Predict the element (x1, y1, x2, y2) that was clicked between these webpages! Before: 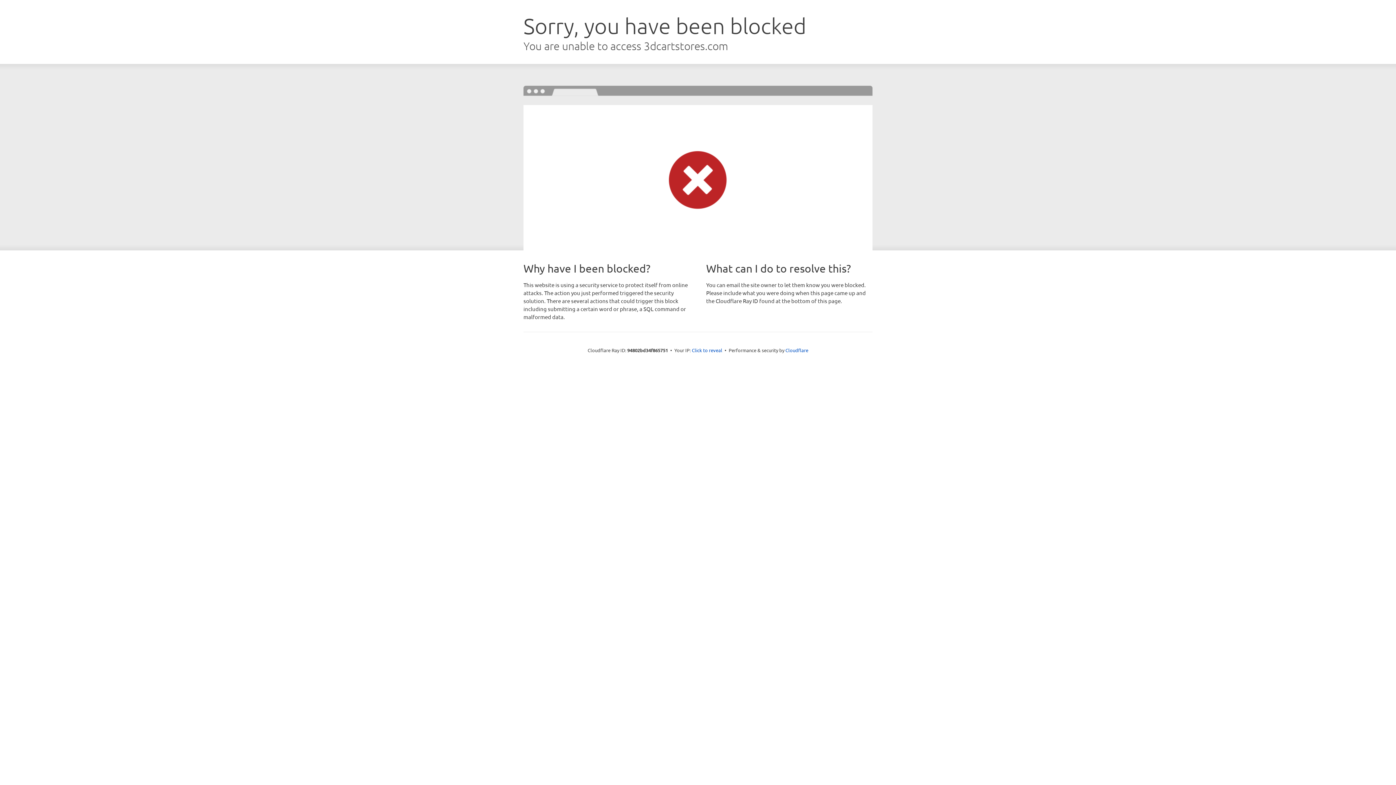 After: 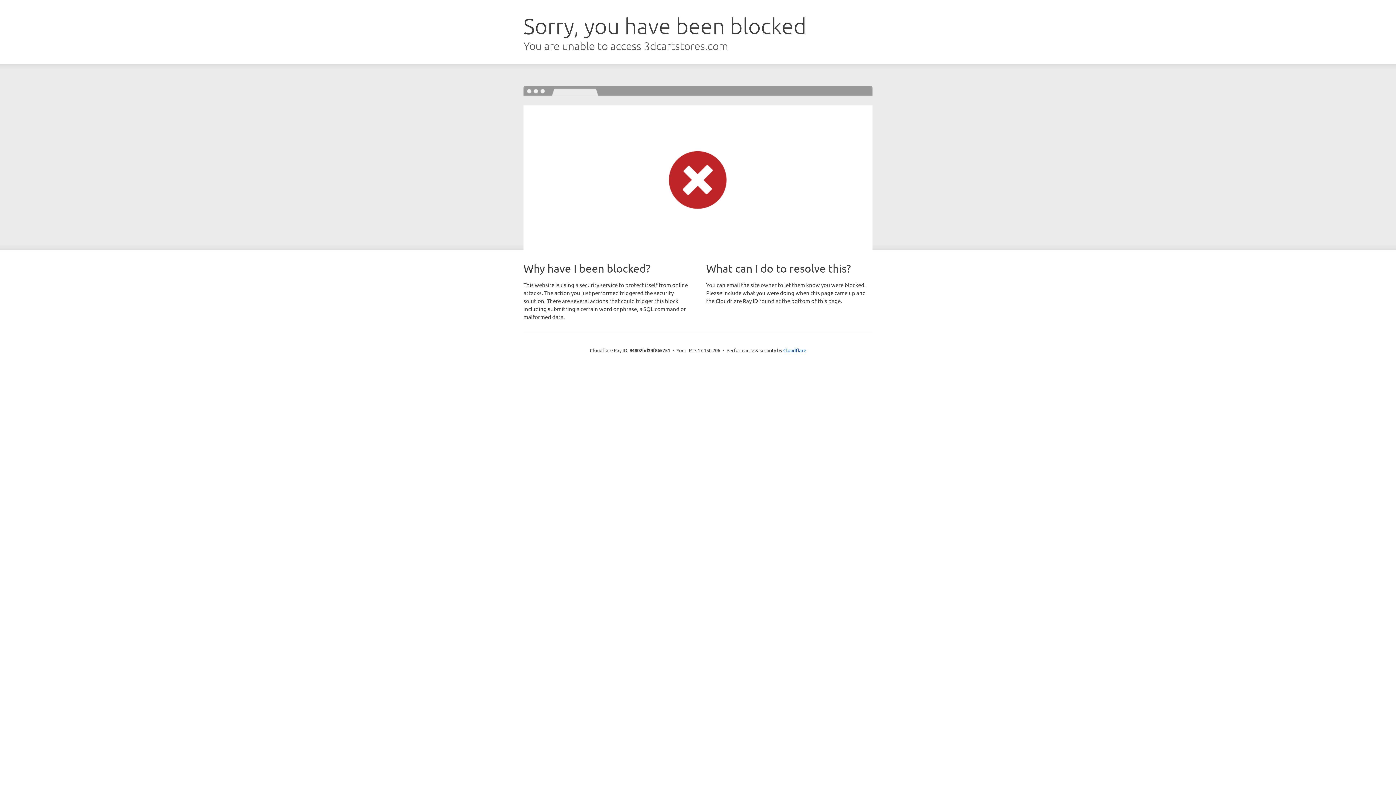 Action: label: Click to reveal bbox: (692, 346, 722, 353)